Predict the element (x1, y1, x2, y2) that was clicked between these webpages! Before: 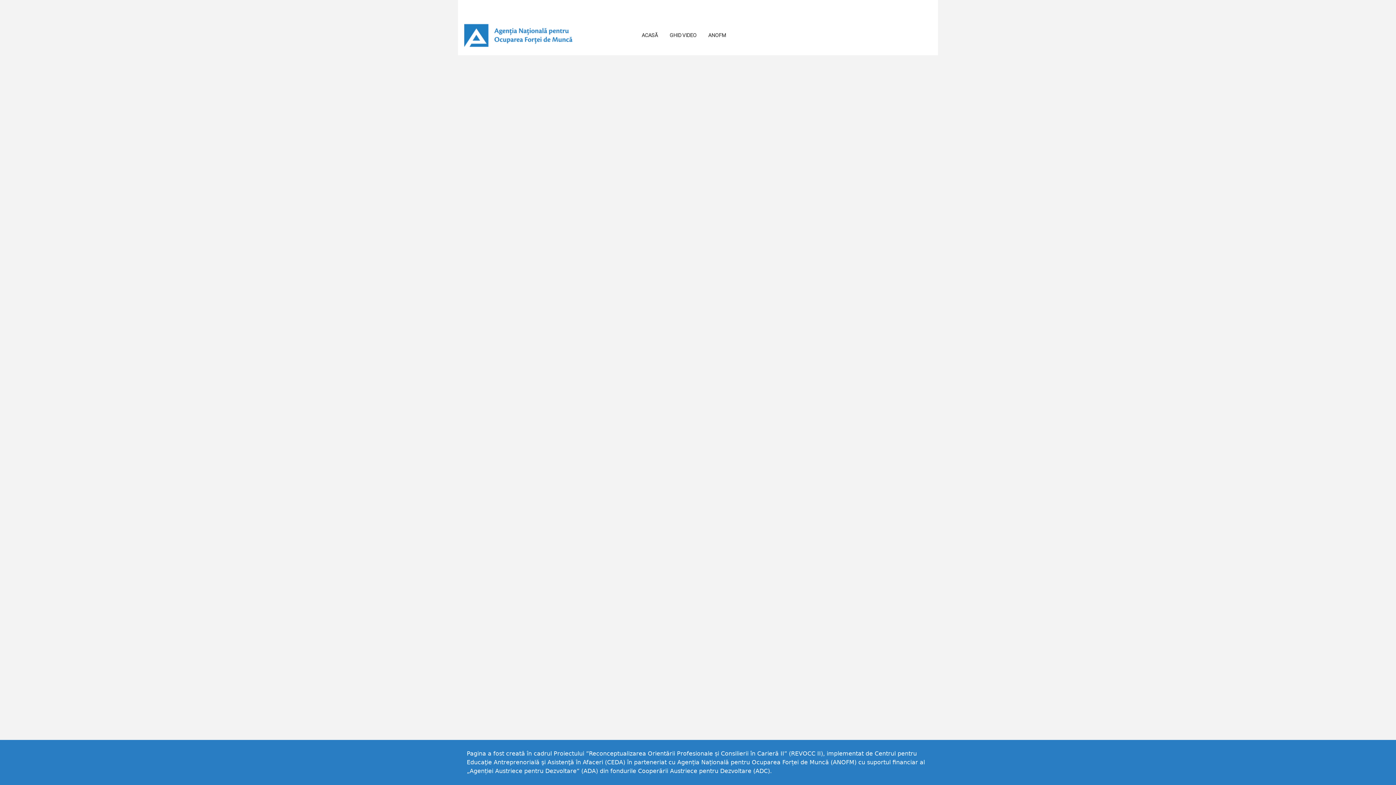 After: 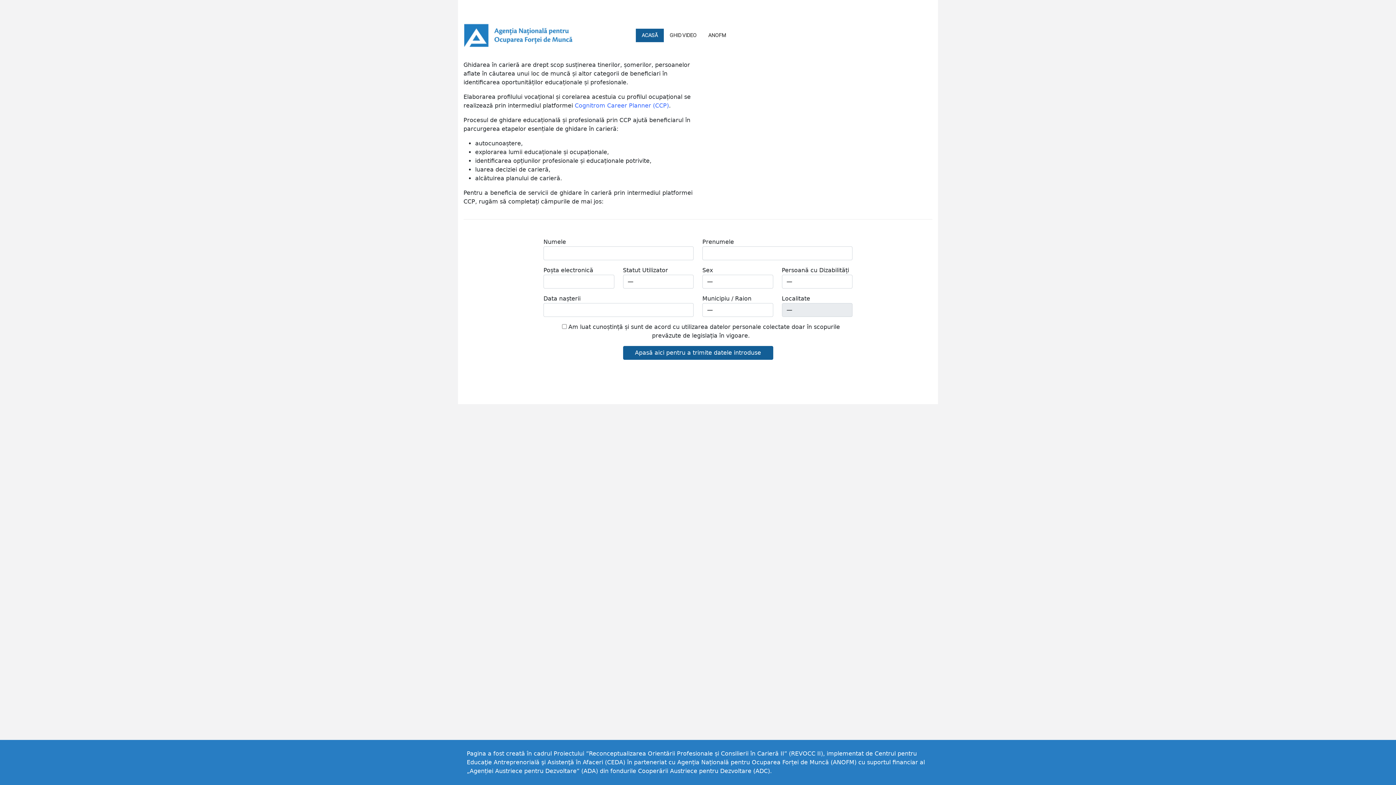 Action: bbox: (636, 28, 664, 42) label: ACASĂ